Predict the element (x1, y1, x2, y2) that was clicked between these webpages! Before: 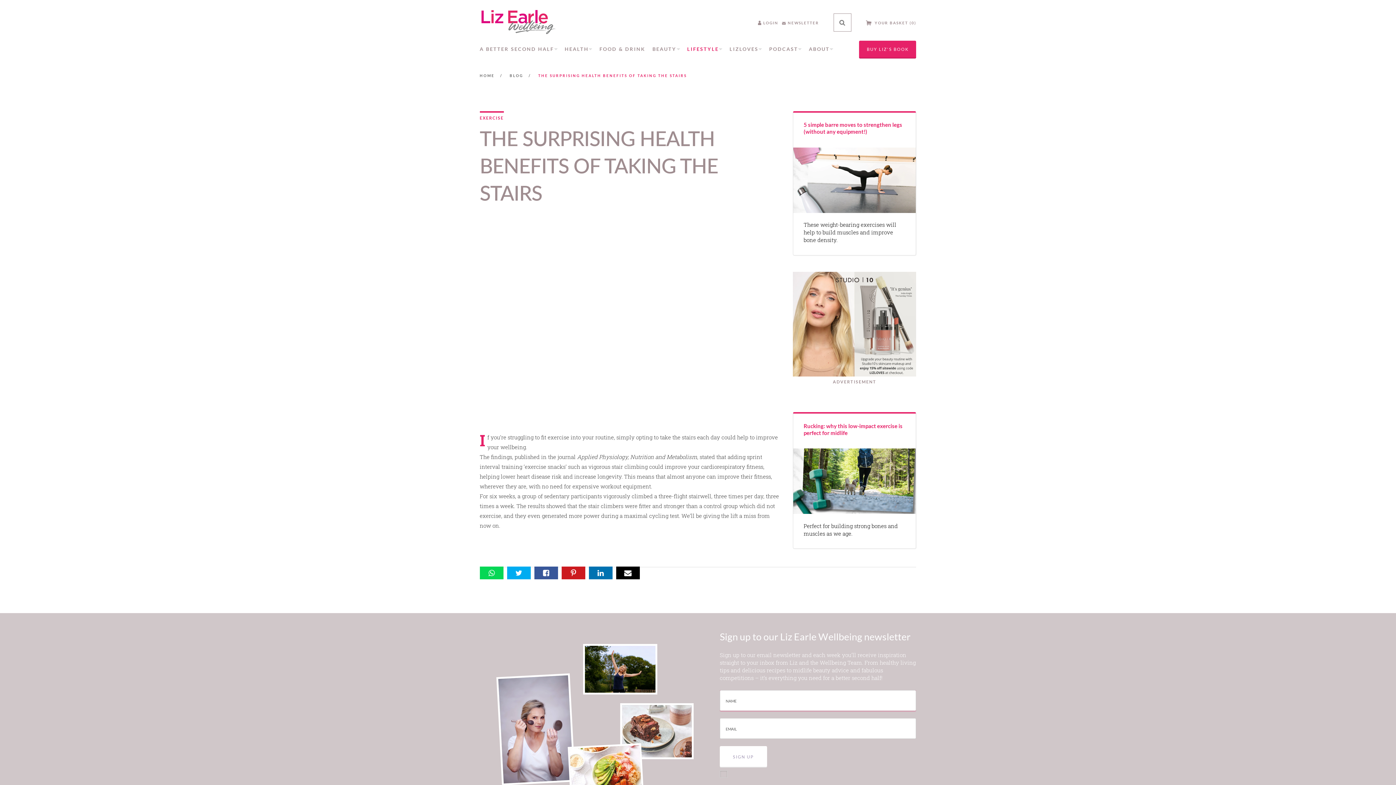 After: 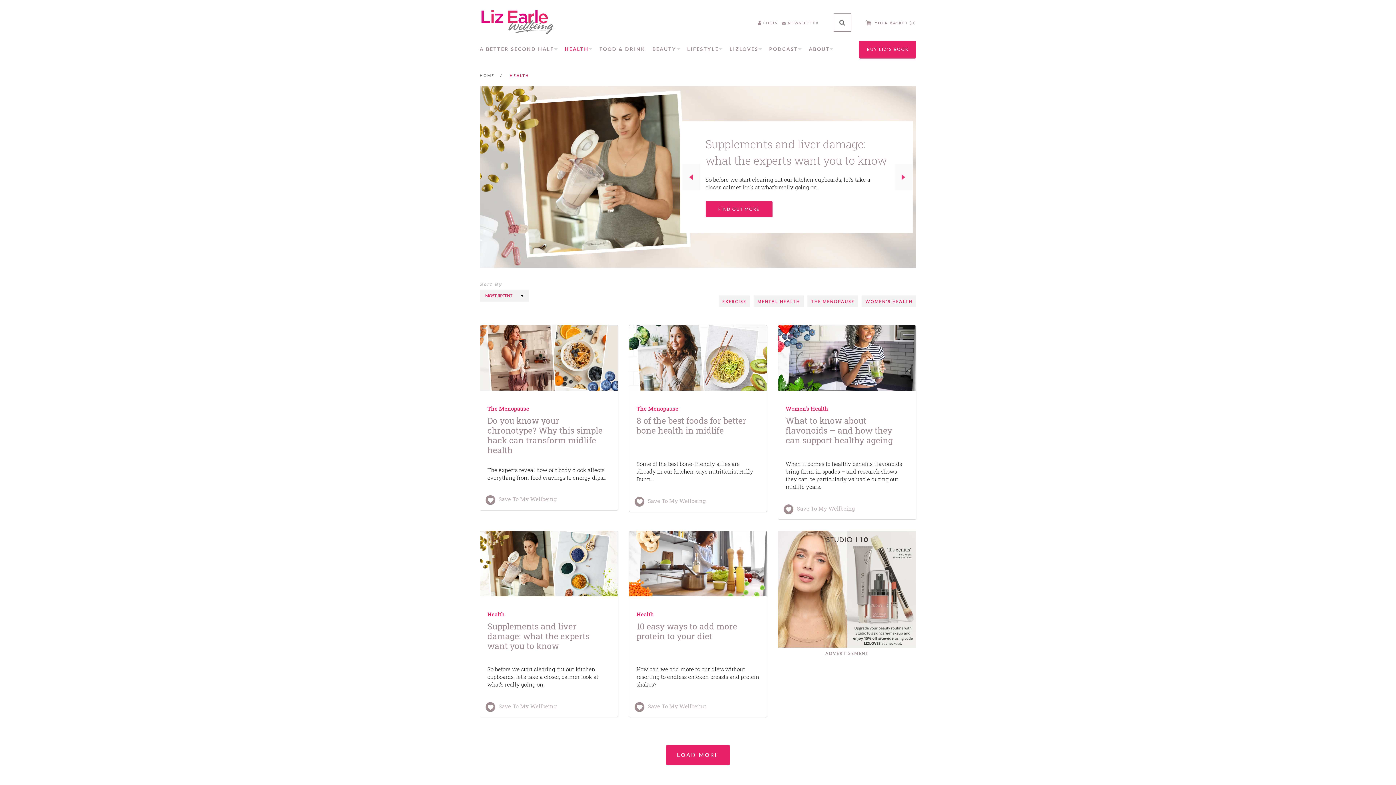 Action: bbox: (564, 46, 592, 52) label: HEALTH